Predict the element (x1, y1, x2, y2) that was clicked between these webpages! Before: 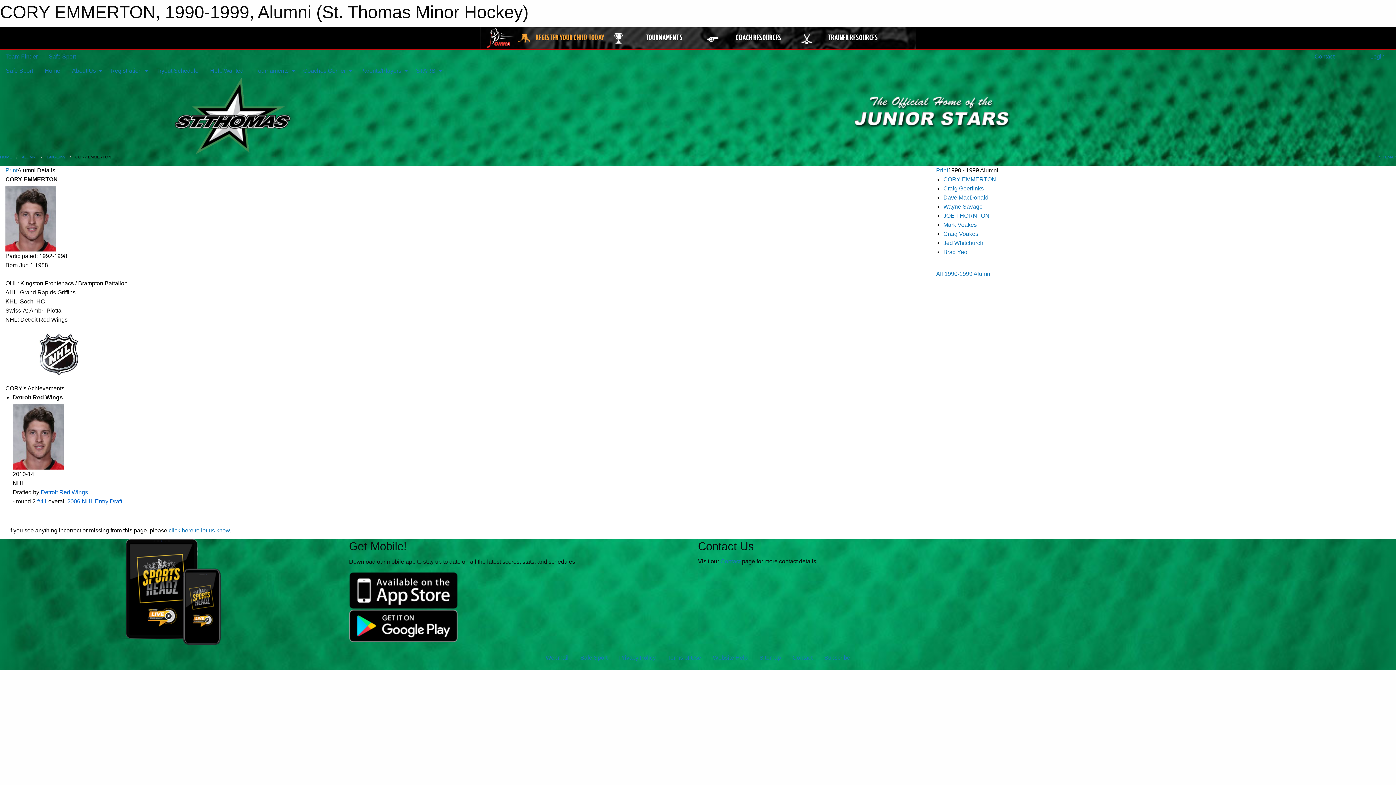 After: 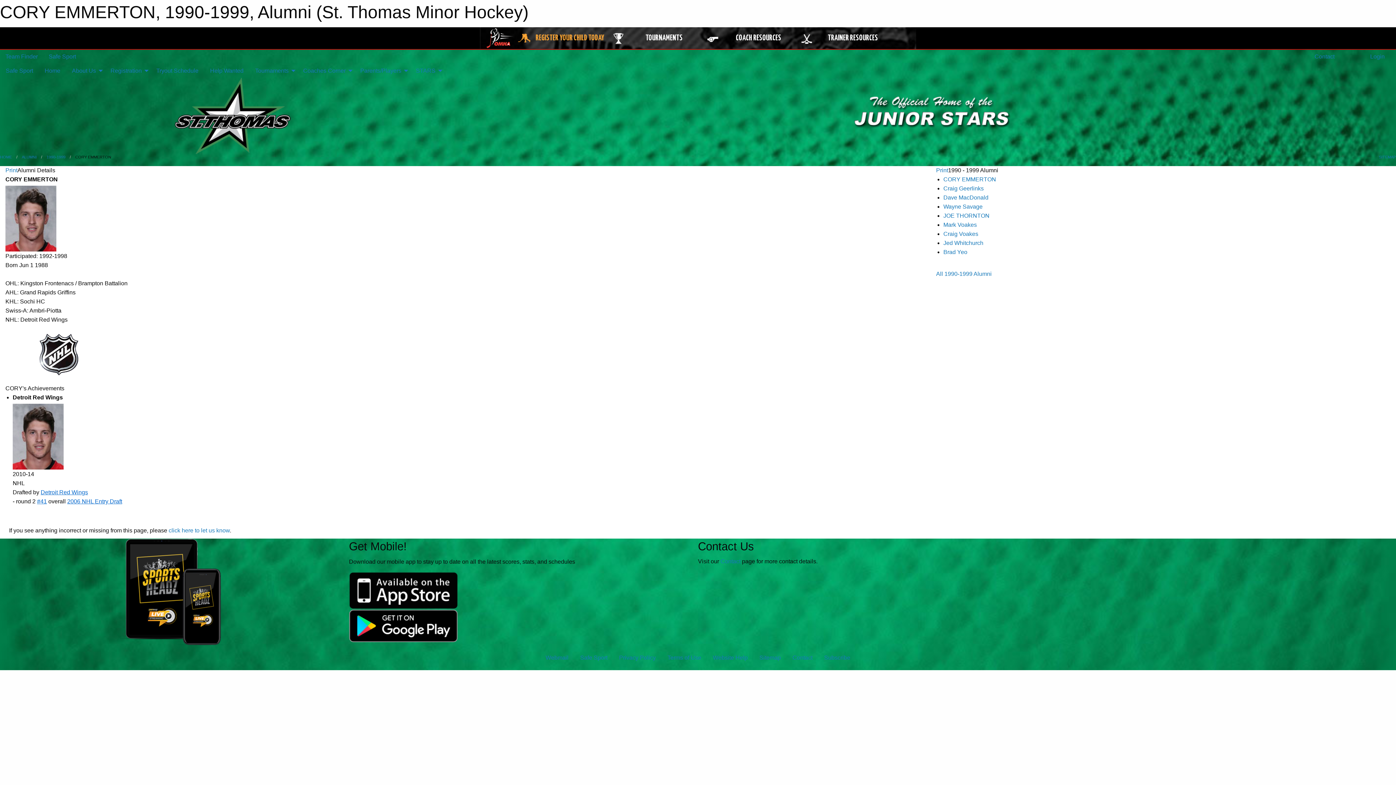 Action: bbox: (943, 176, 996, 182) label: CORY EMMERTON